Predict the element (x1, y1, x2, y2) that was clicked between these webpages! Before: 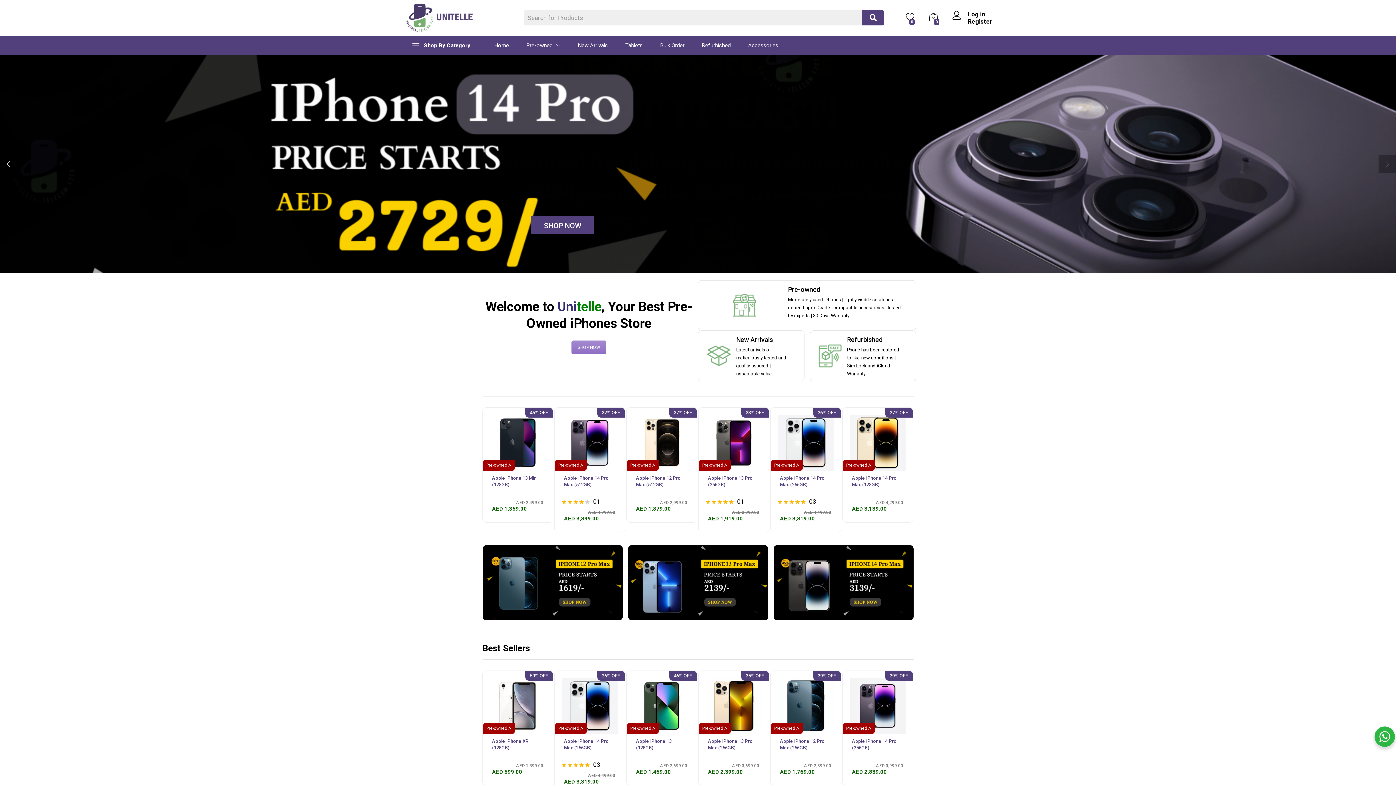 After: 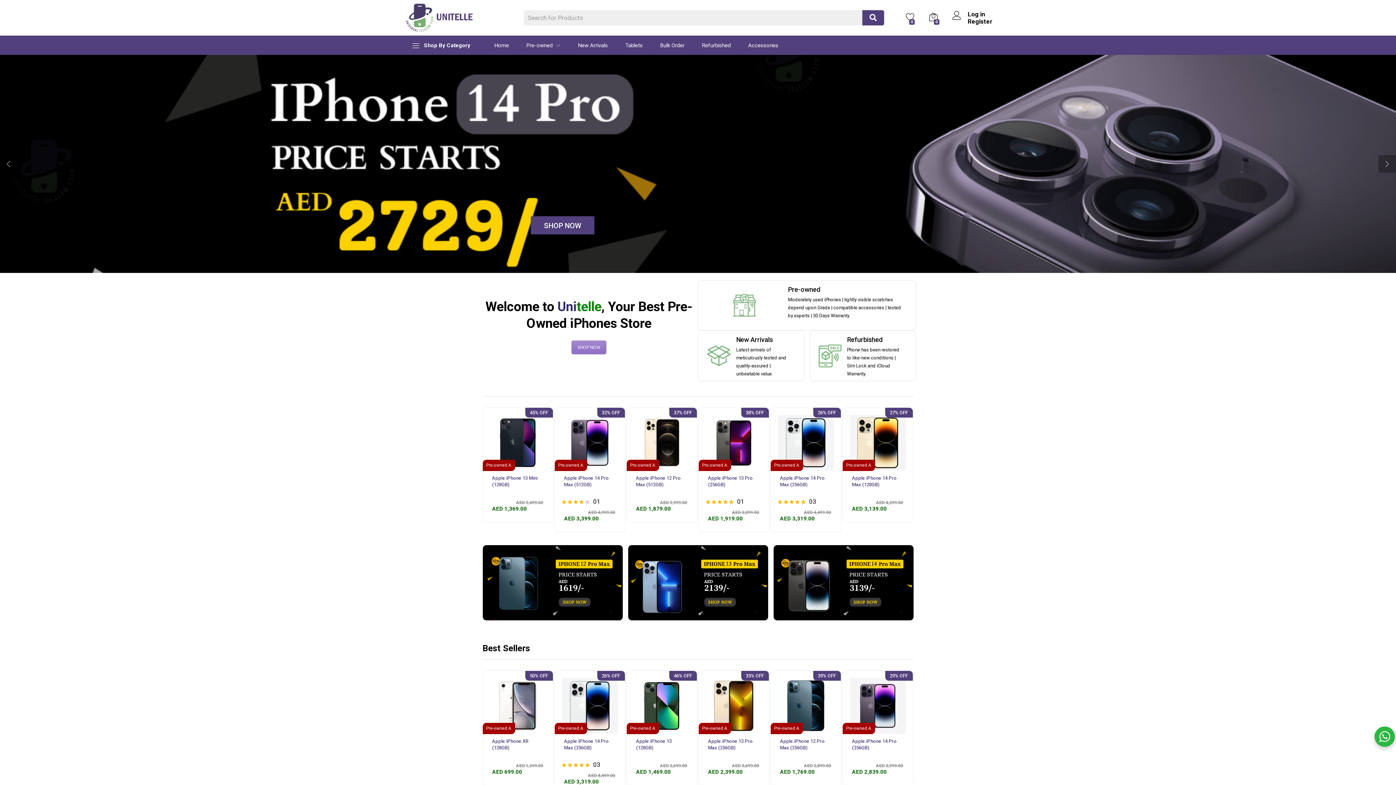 Action: bbox: (494, 42, 509, 48) label: Home